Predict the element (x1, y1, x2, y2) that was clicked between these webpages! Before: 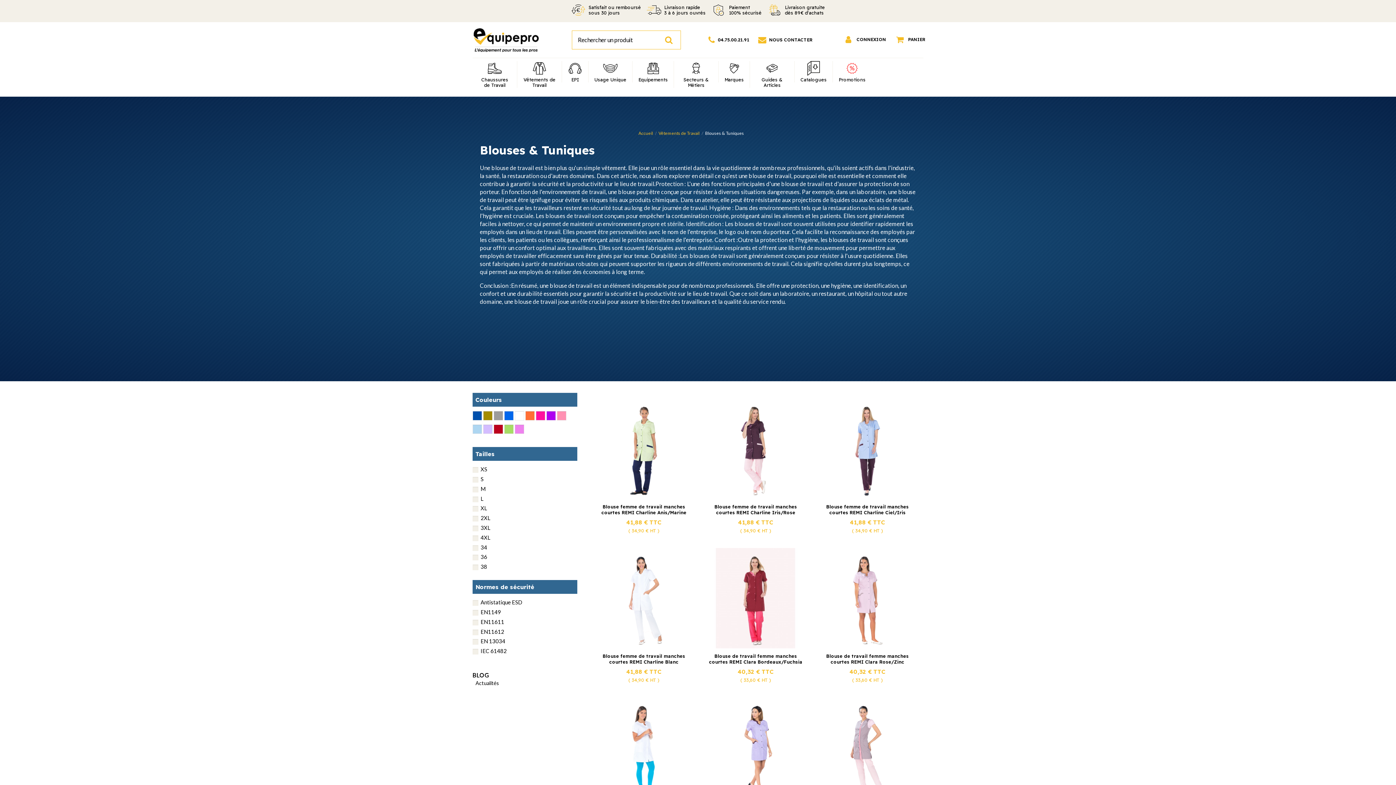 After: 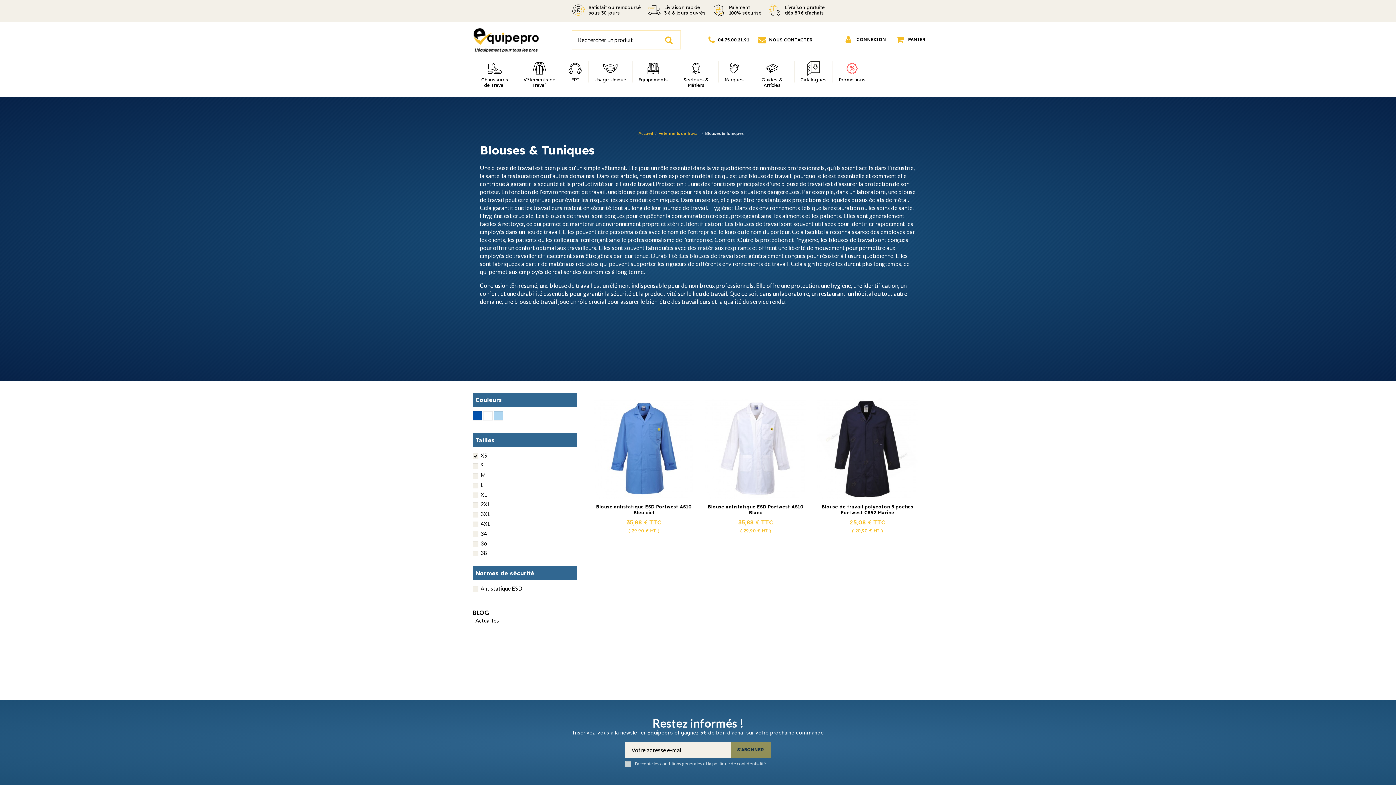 Action: label: XS bbox: (480, 466, 487, 472)